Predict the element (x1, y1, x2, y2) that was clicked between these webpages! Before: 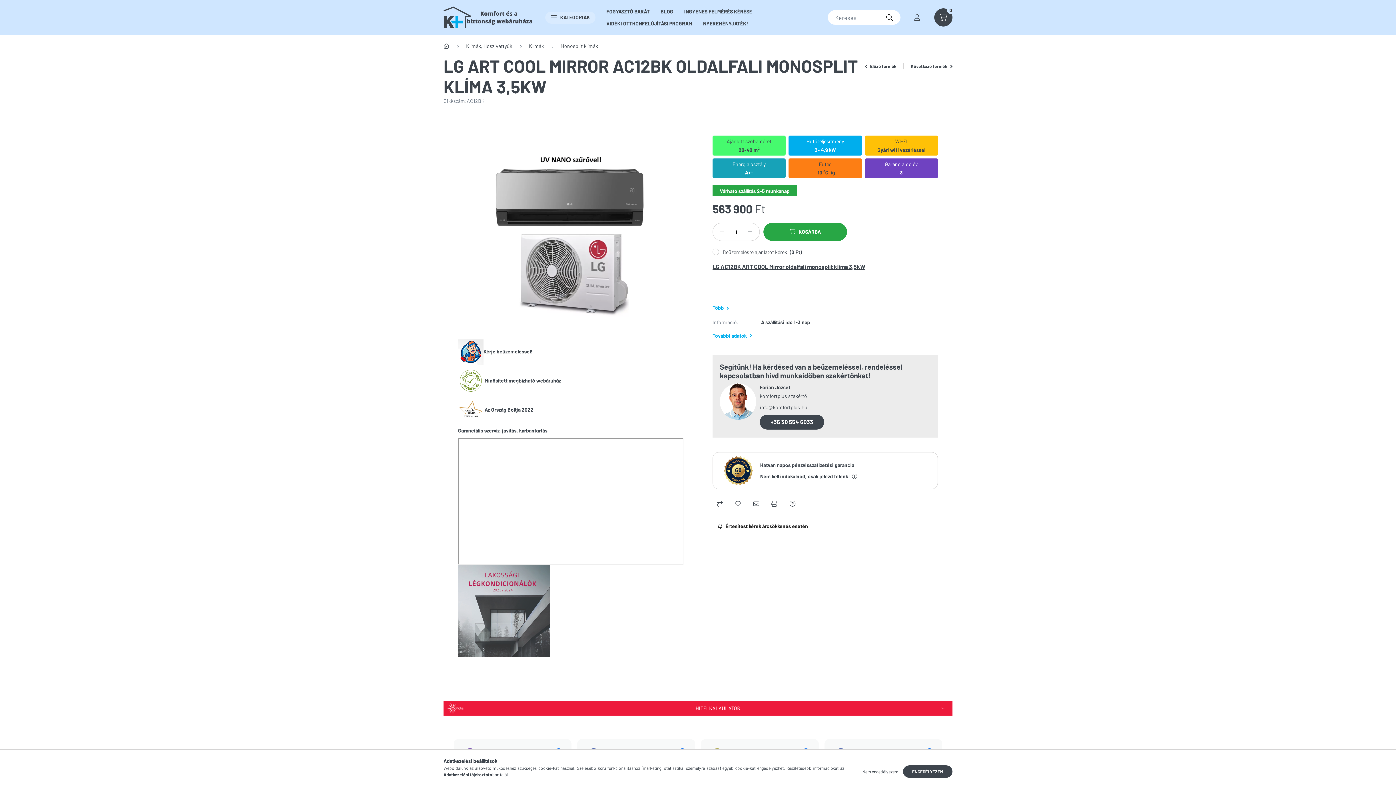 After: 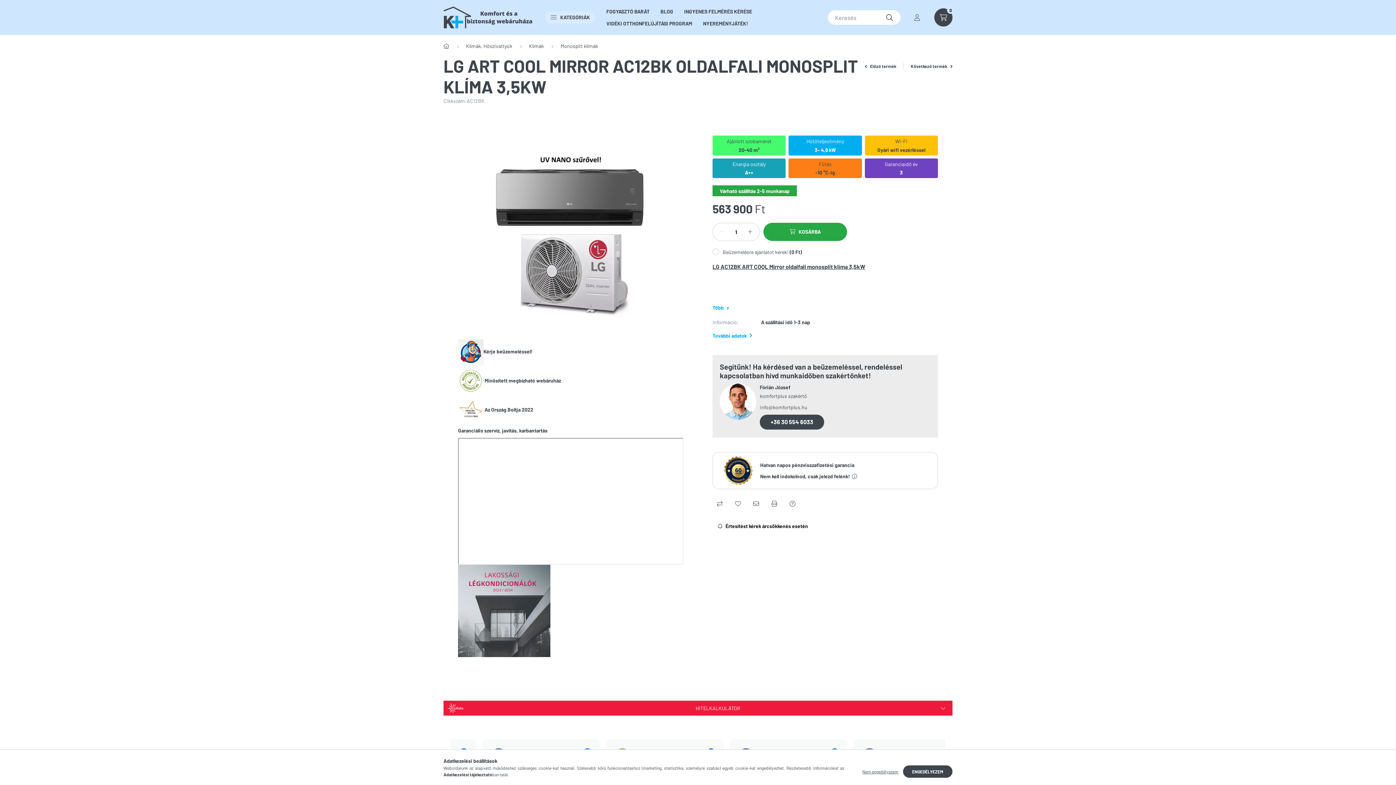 Action: label: Adatkezelési tájékoztató bbox: (443, 772, 492, 777)